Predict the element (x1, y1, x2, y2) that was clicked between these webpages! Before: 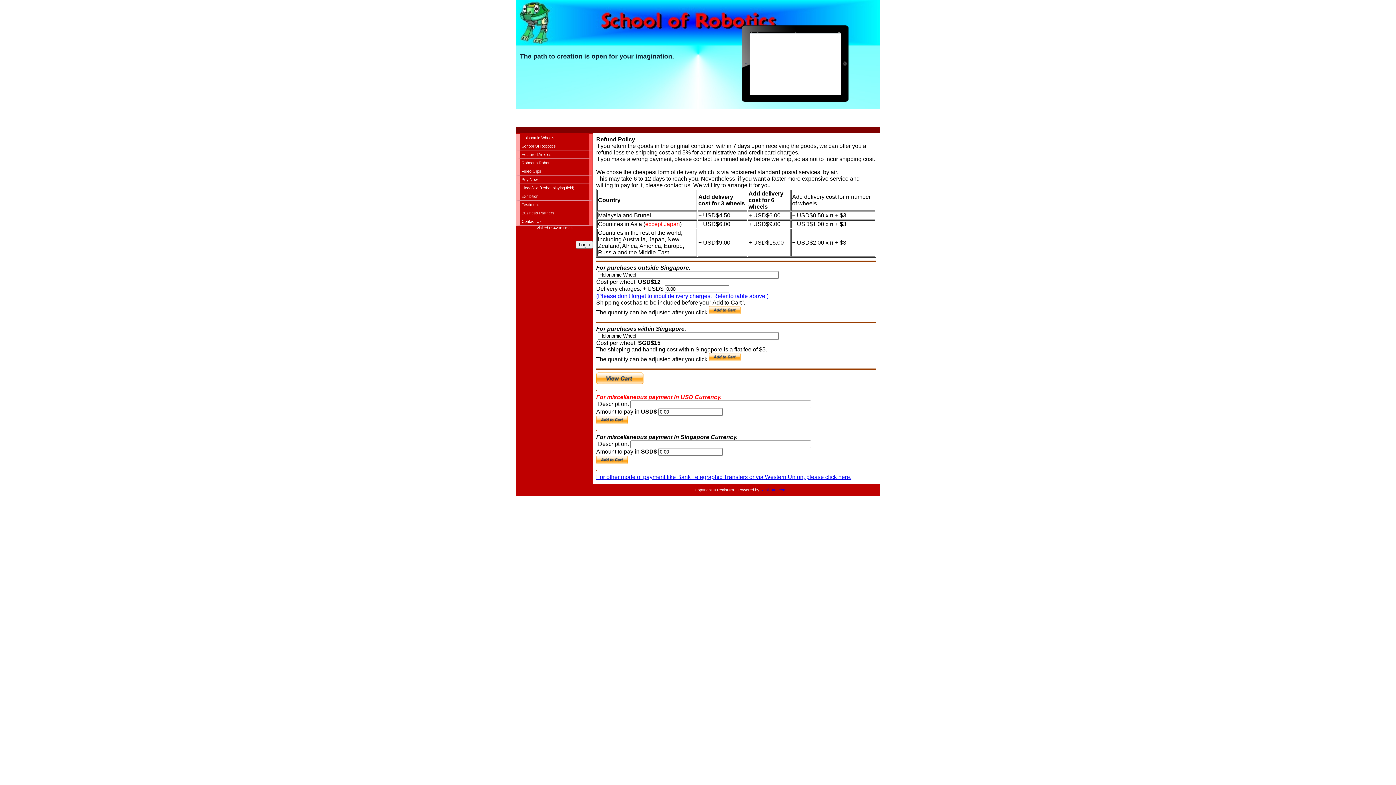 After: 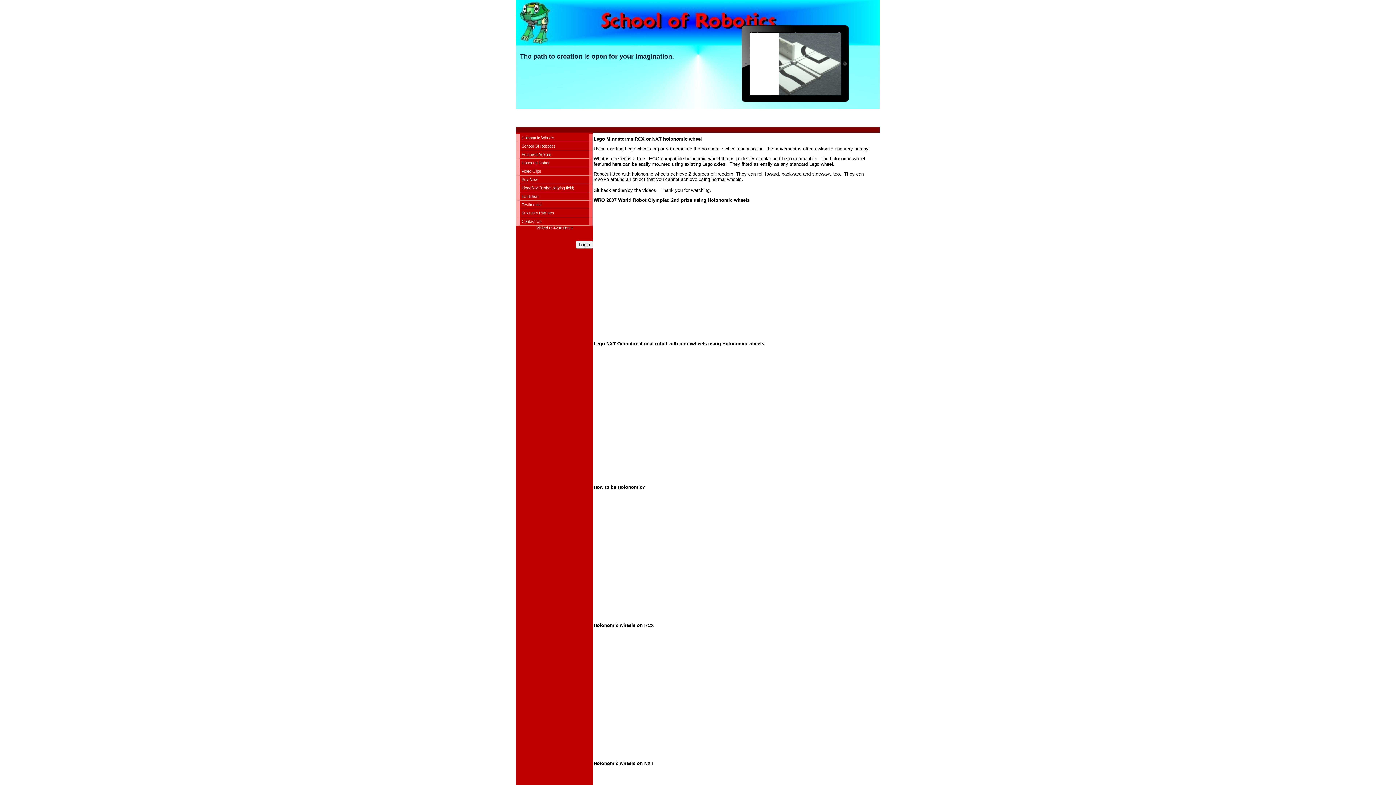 Action: label: Video Clips bbox: (516, 167, 592, 175)